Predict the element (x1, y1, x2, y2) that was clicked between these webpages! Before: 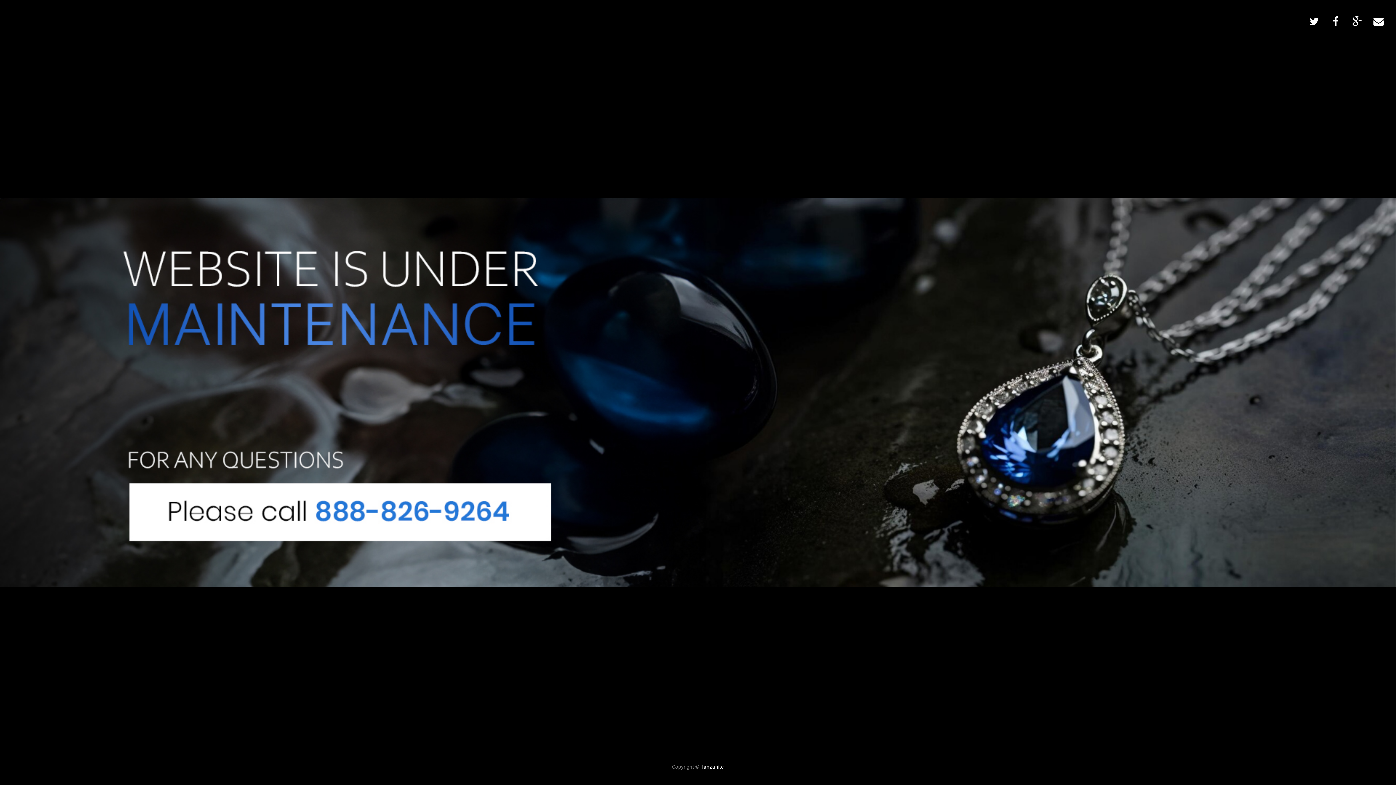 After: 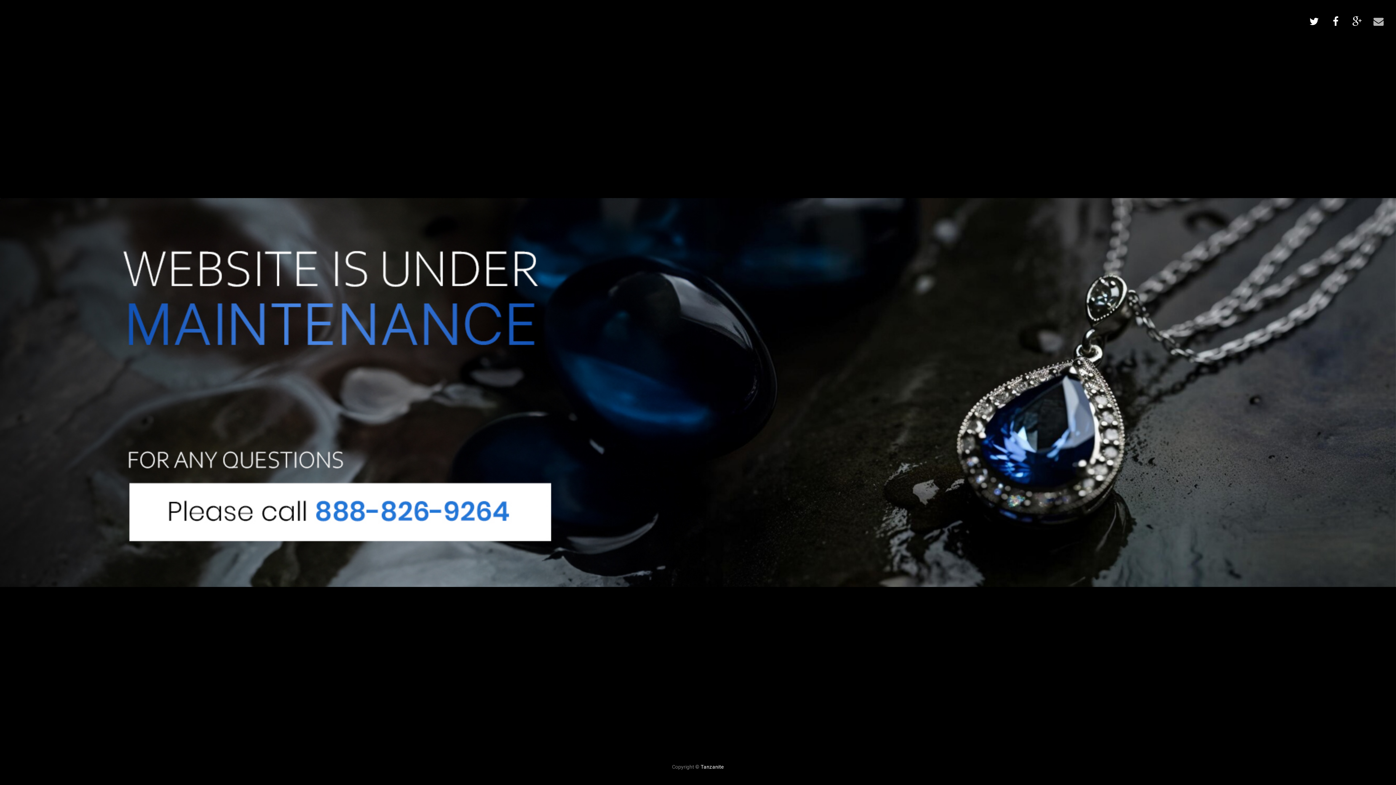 Action: bbox: (1372, 10, 1385, 32)